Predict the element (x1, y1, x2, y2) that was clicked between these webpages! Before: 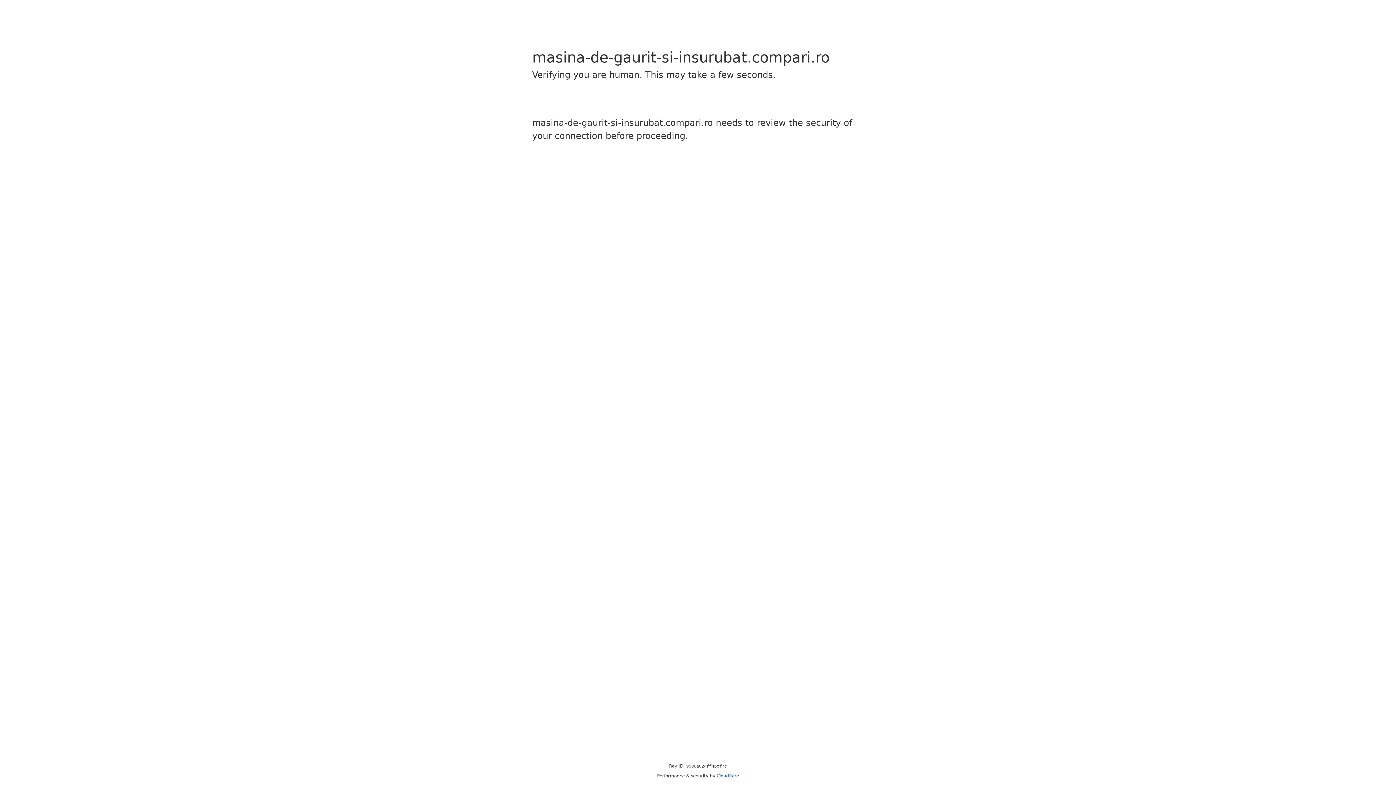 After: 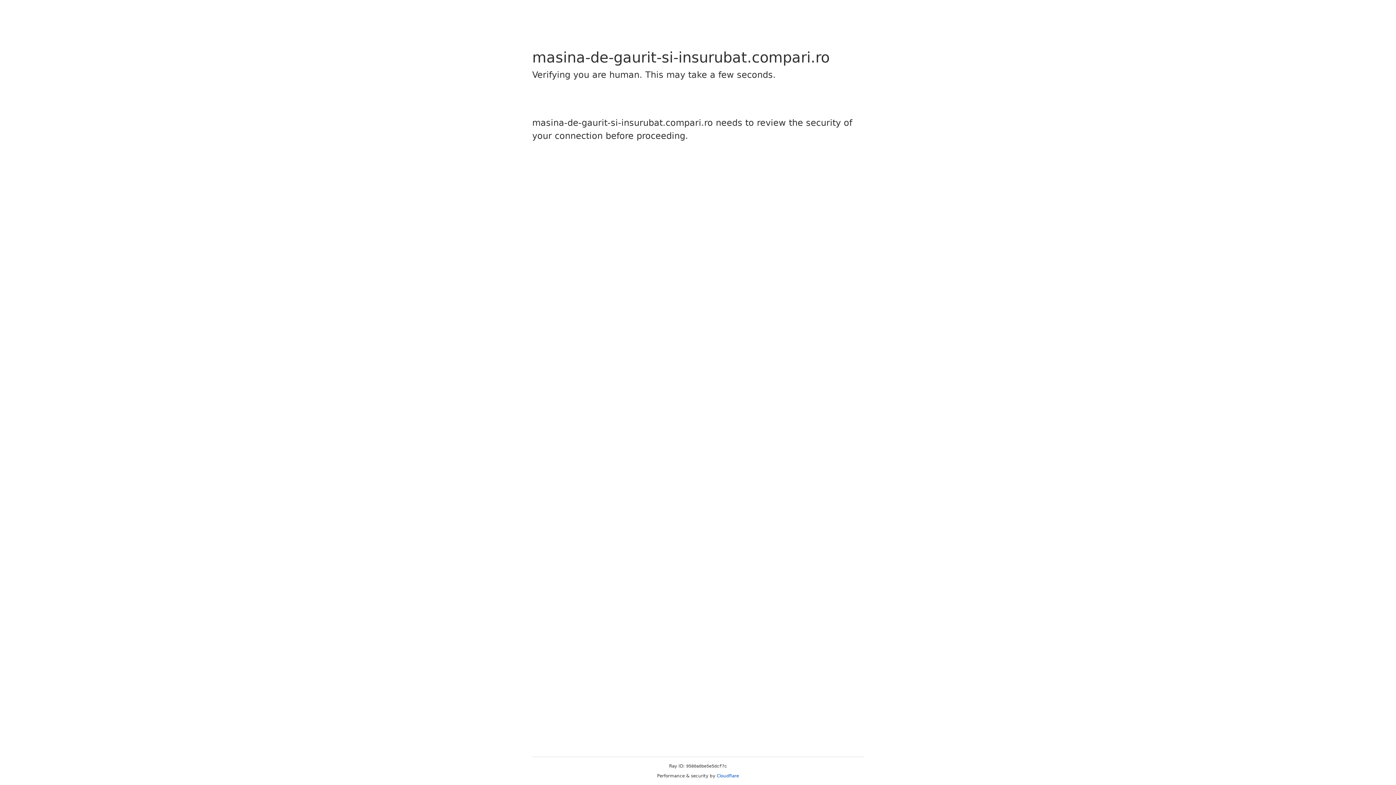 Action: label: Cloudflare bbox: (716, 773, 739, 778)